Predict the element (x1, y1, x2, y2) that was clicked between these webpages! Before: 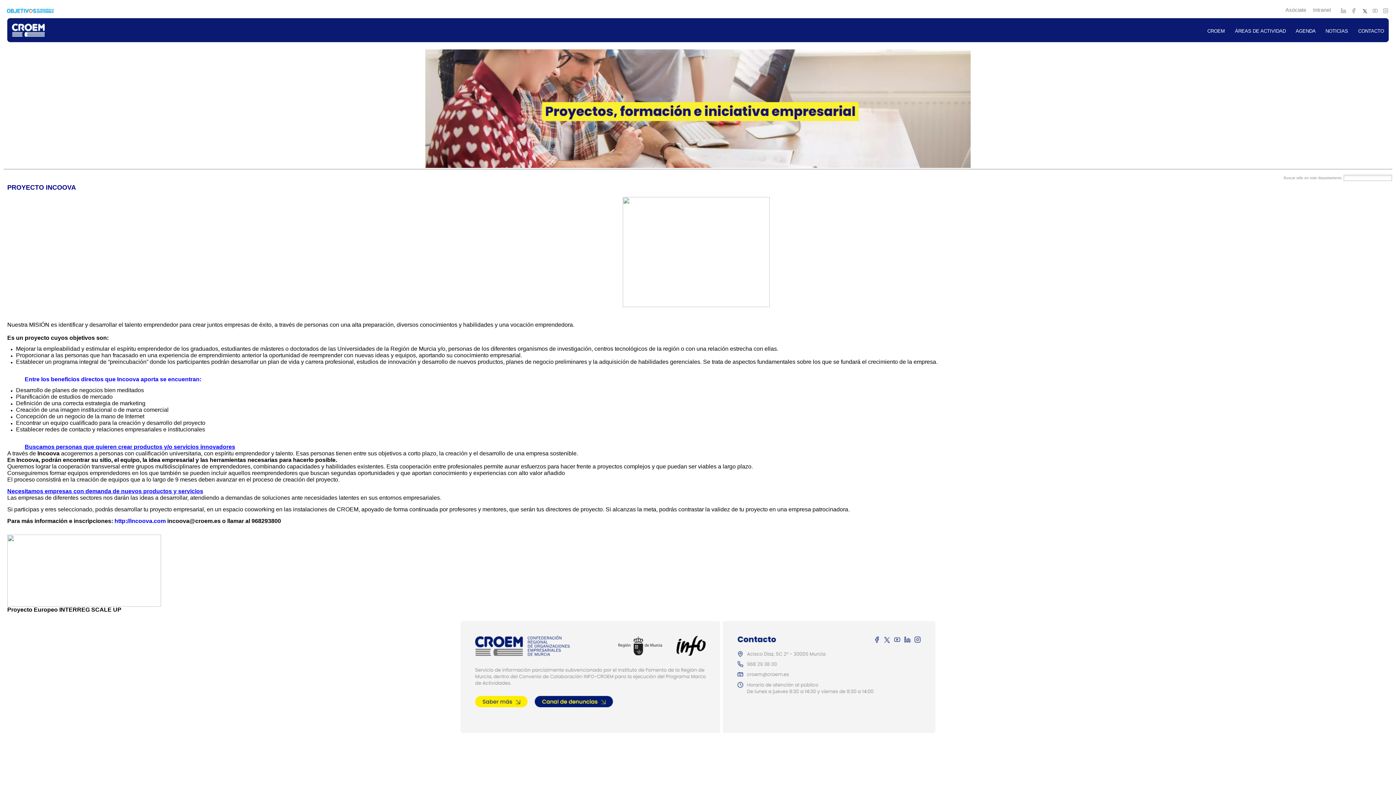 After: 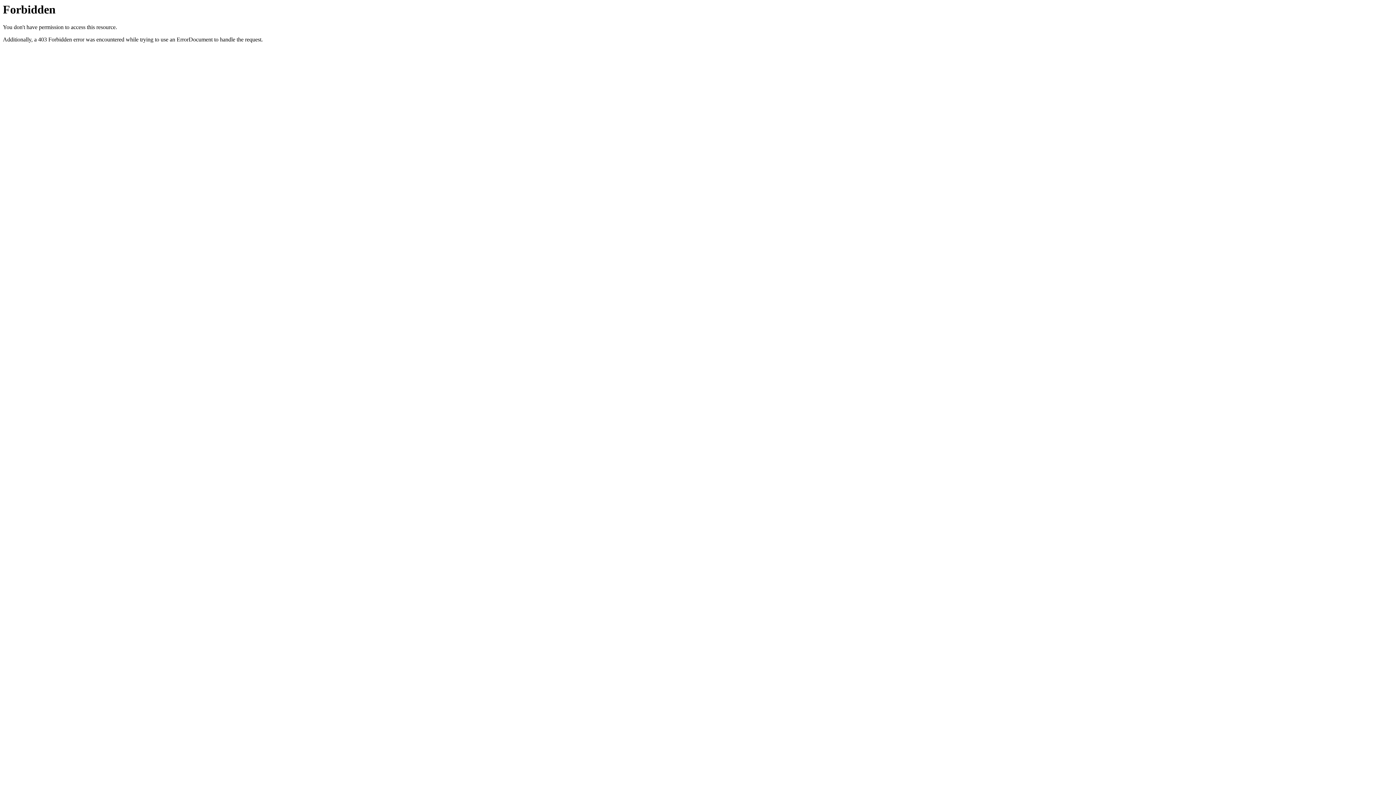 Action: bbox: (1235, 28, 1286, 33) label: ÁREAS DE ACTIVIDAD